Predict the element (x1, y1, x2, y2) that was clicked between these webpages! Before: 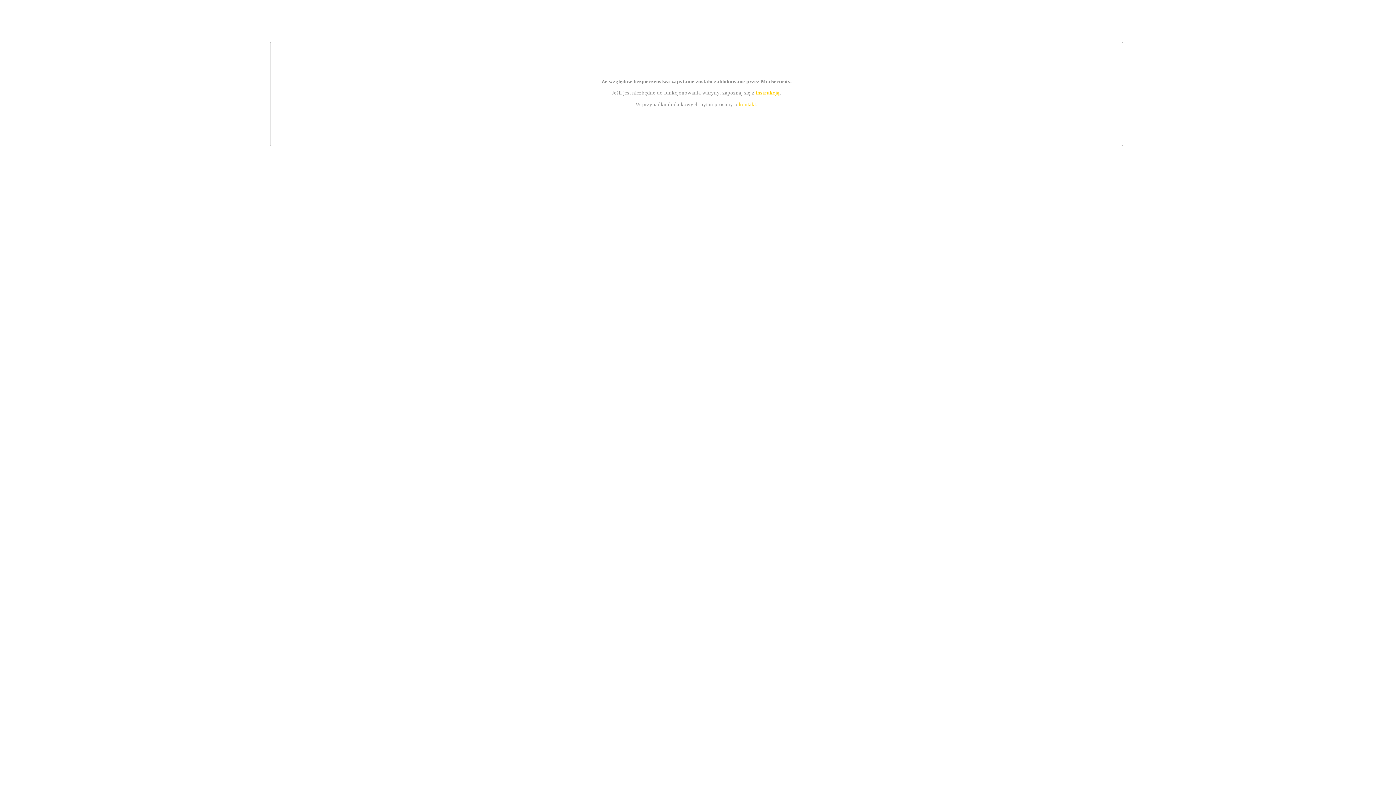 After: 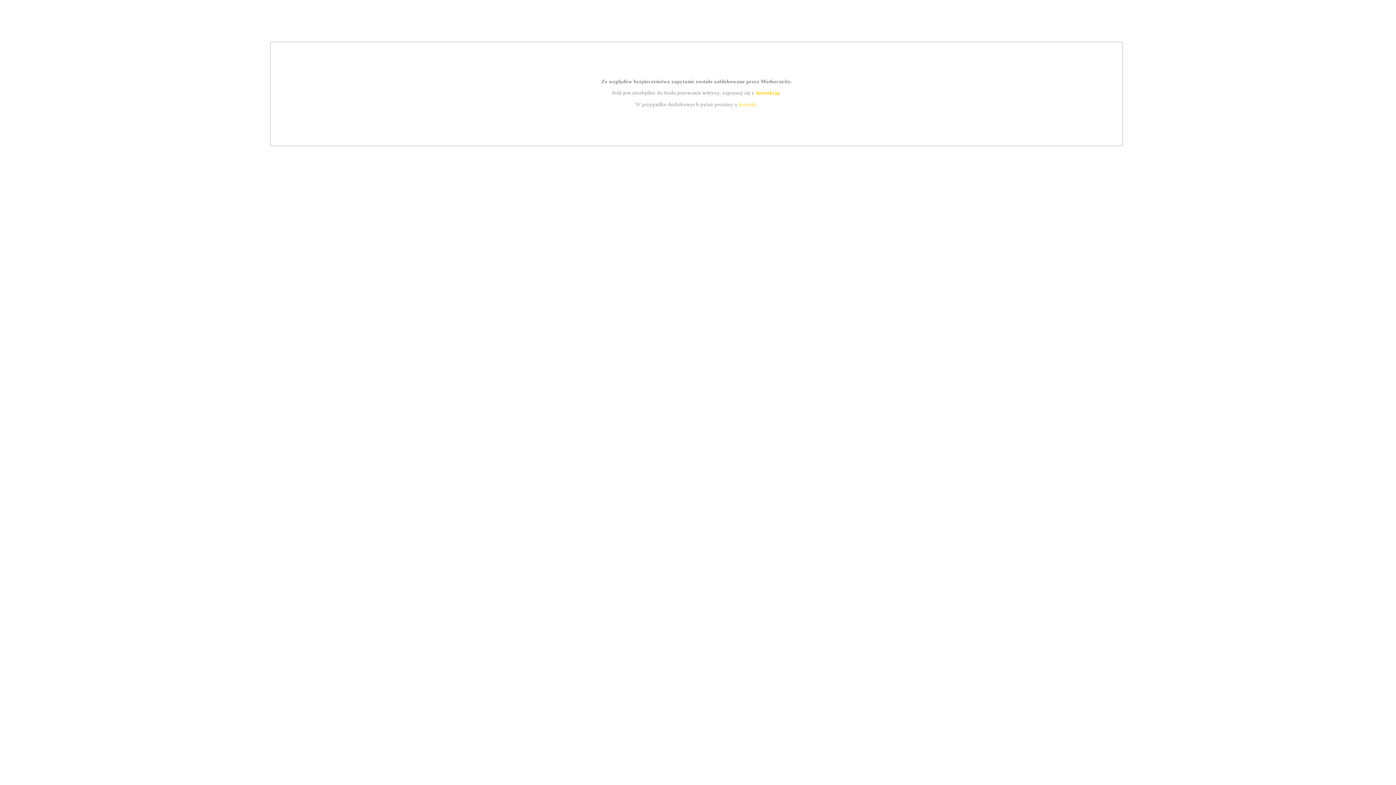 Action: bbox: (755, 89, 779, 95) label: instrukcją